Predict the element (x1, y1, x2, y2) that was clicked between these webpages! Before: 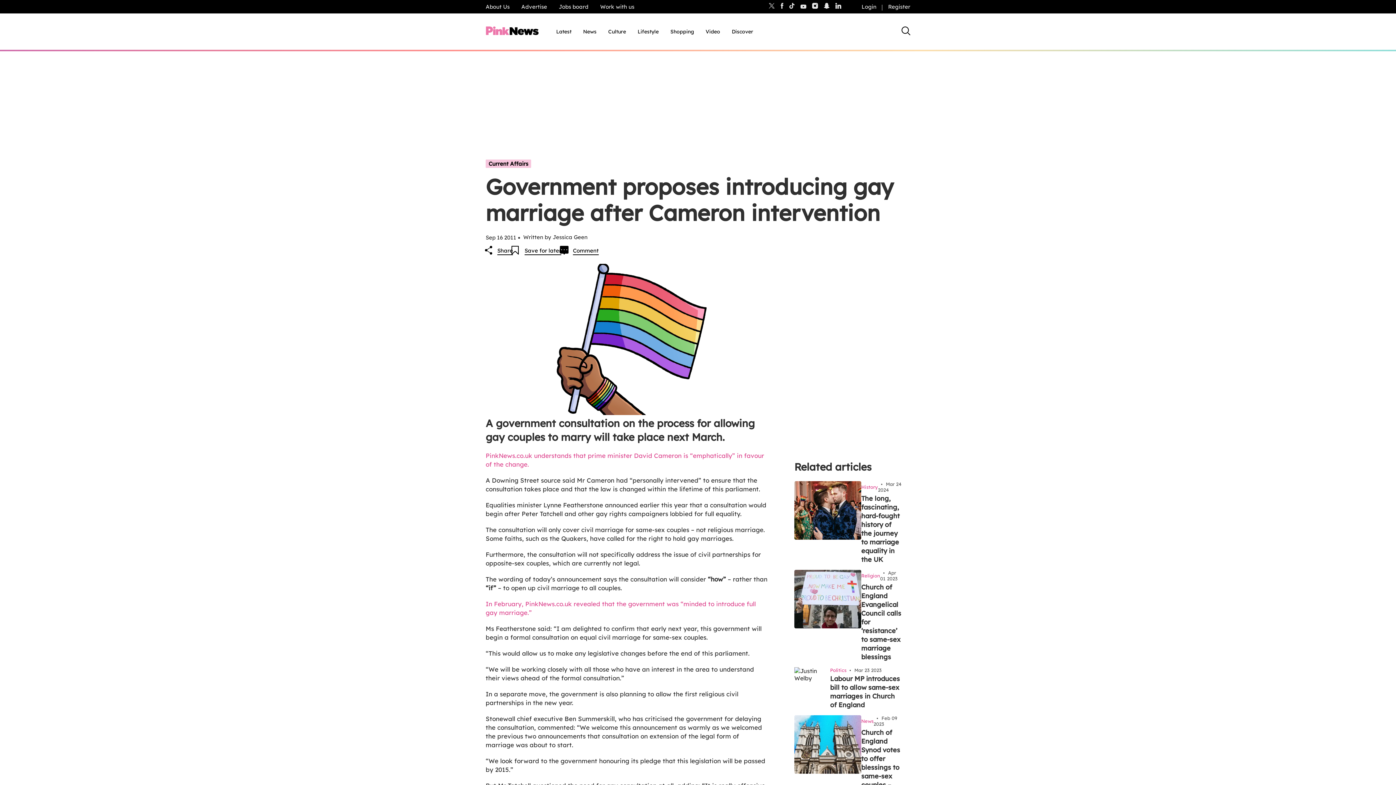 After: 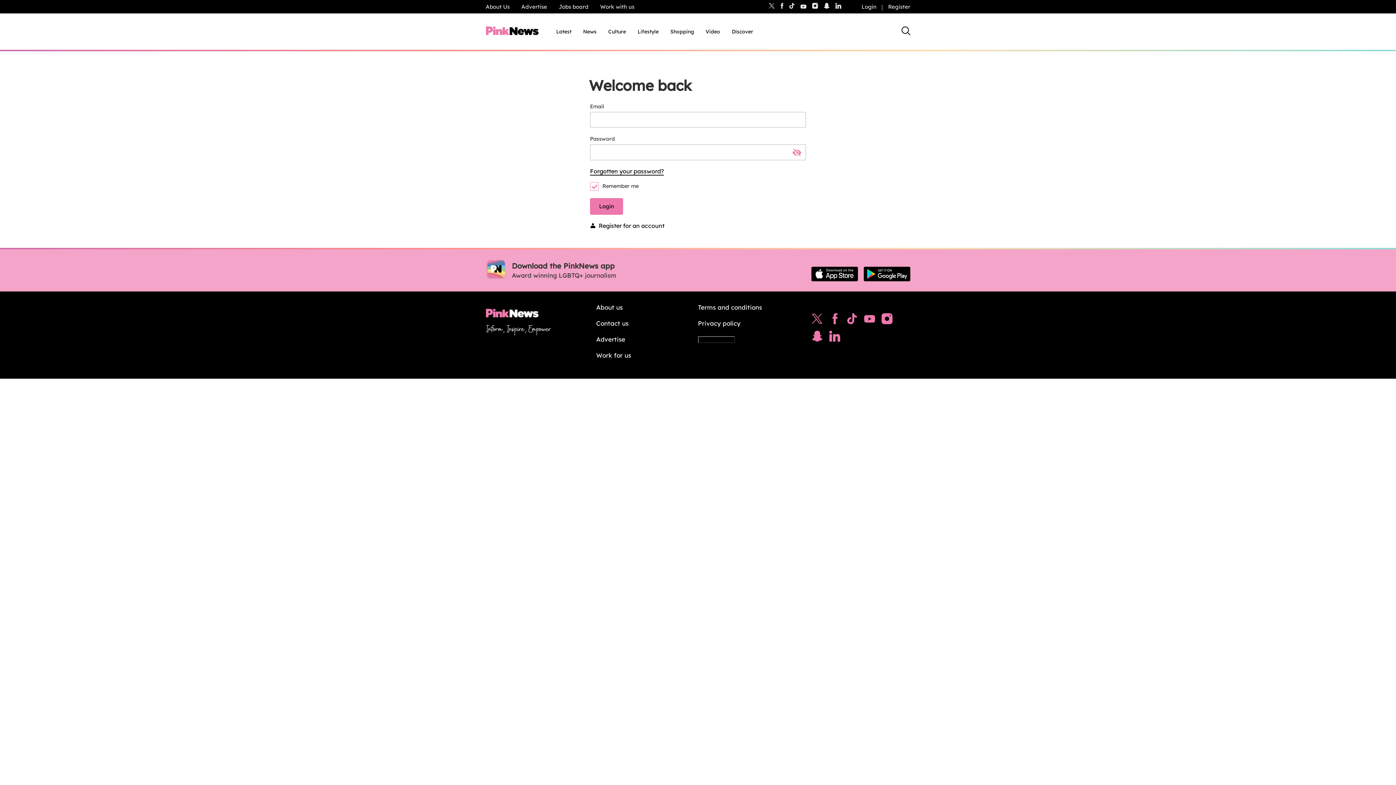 Action: label: Login bbox: (856, 1, 882, 11)